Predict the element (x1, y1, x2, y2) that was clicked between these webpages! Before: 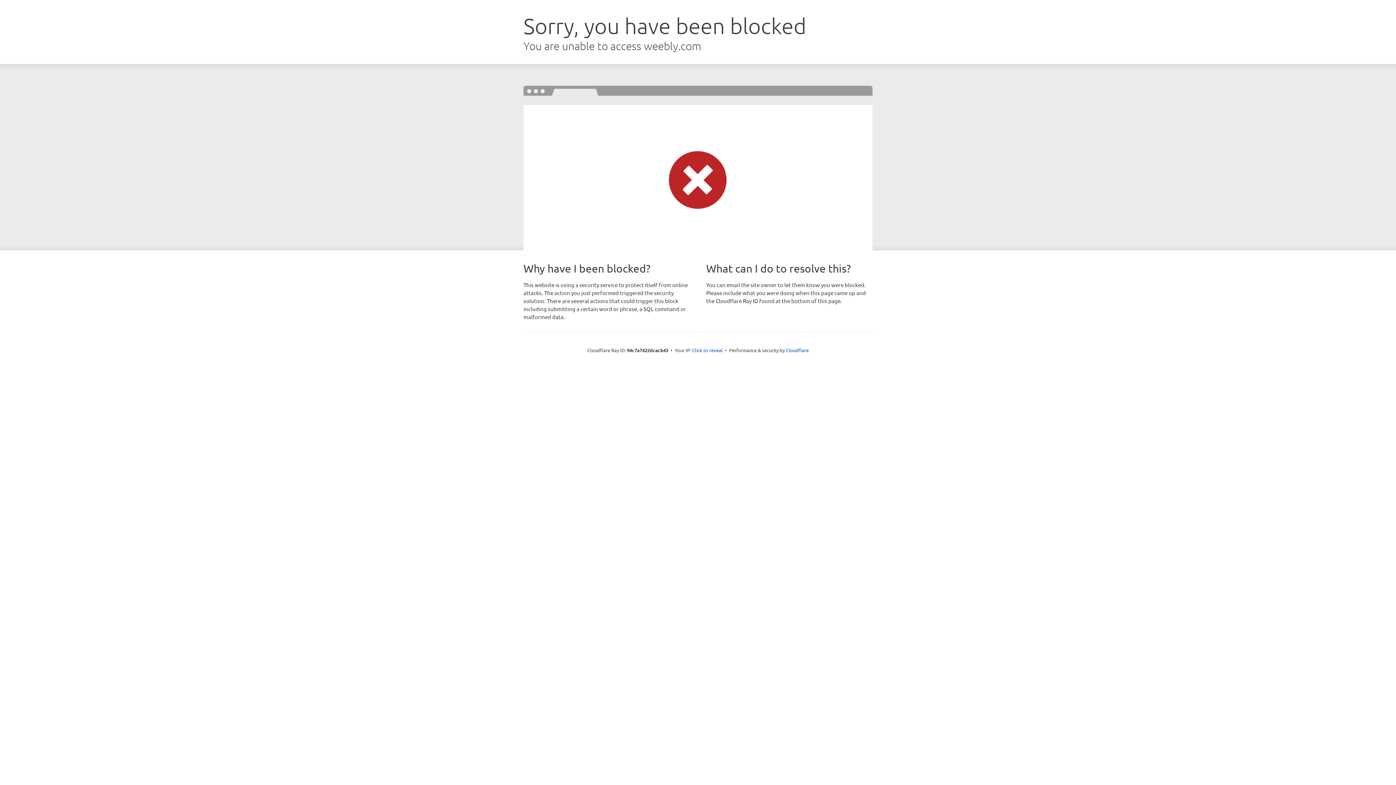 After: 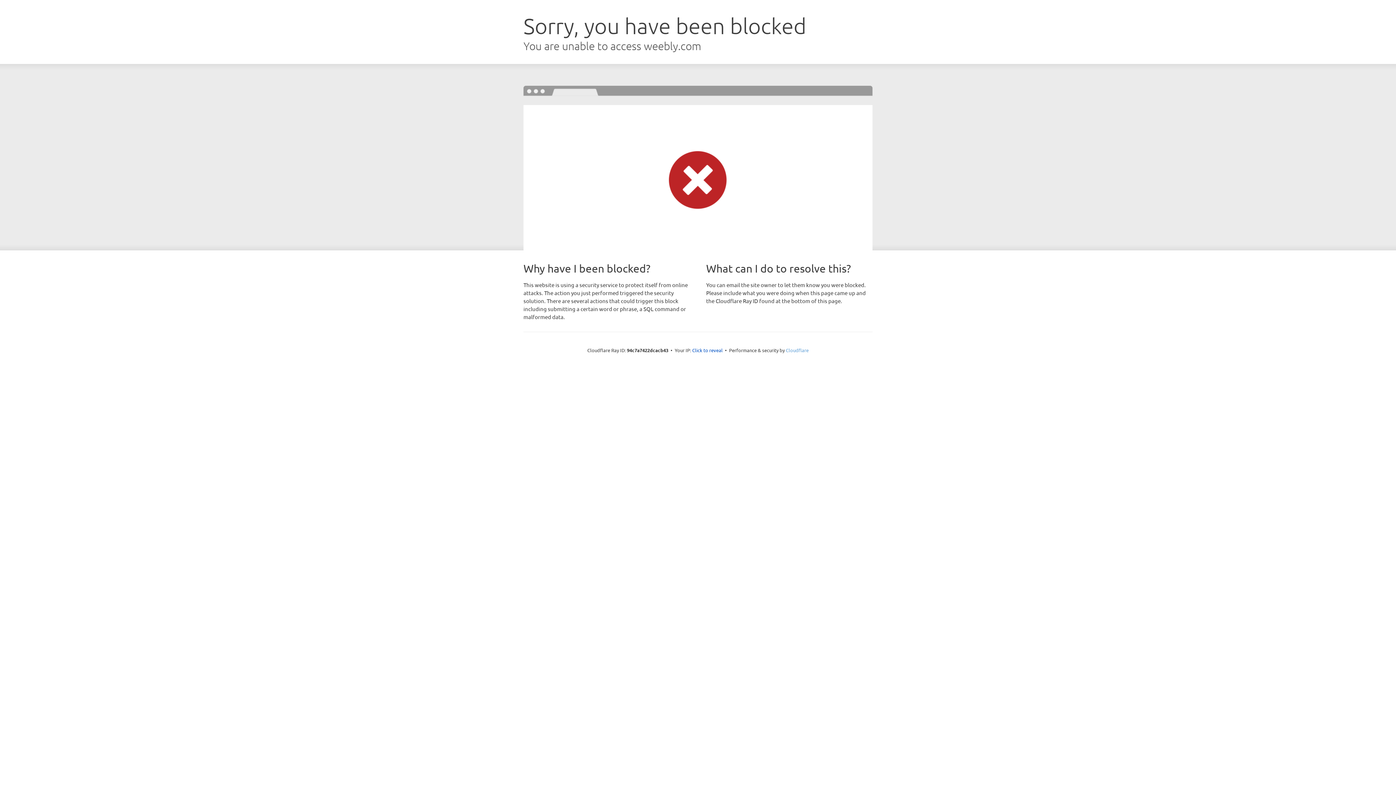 Action: bbox: (786, 347, 808, 353) label: Cloudflare